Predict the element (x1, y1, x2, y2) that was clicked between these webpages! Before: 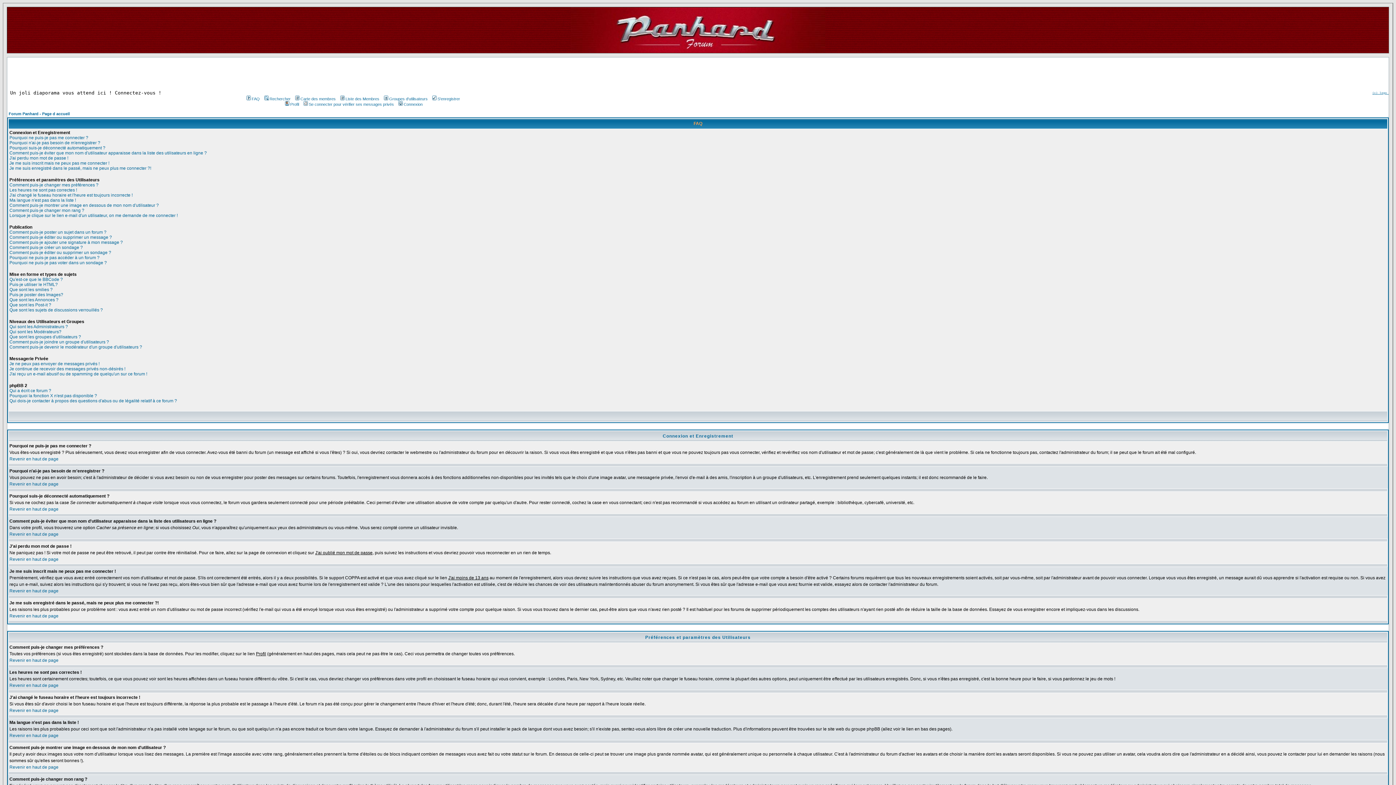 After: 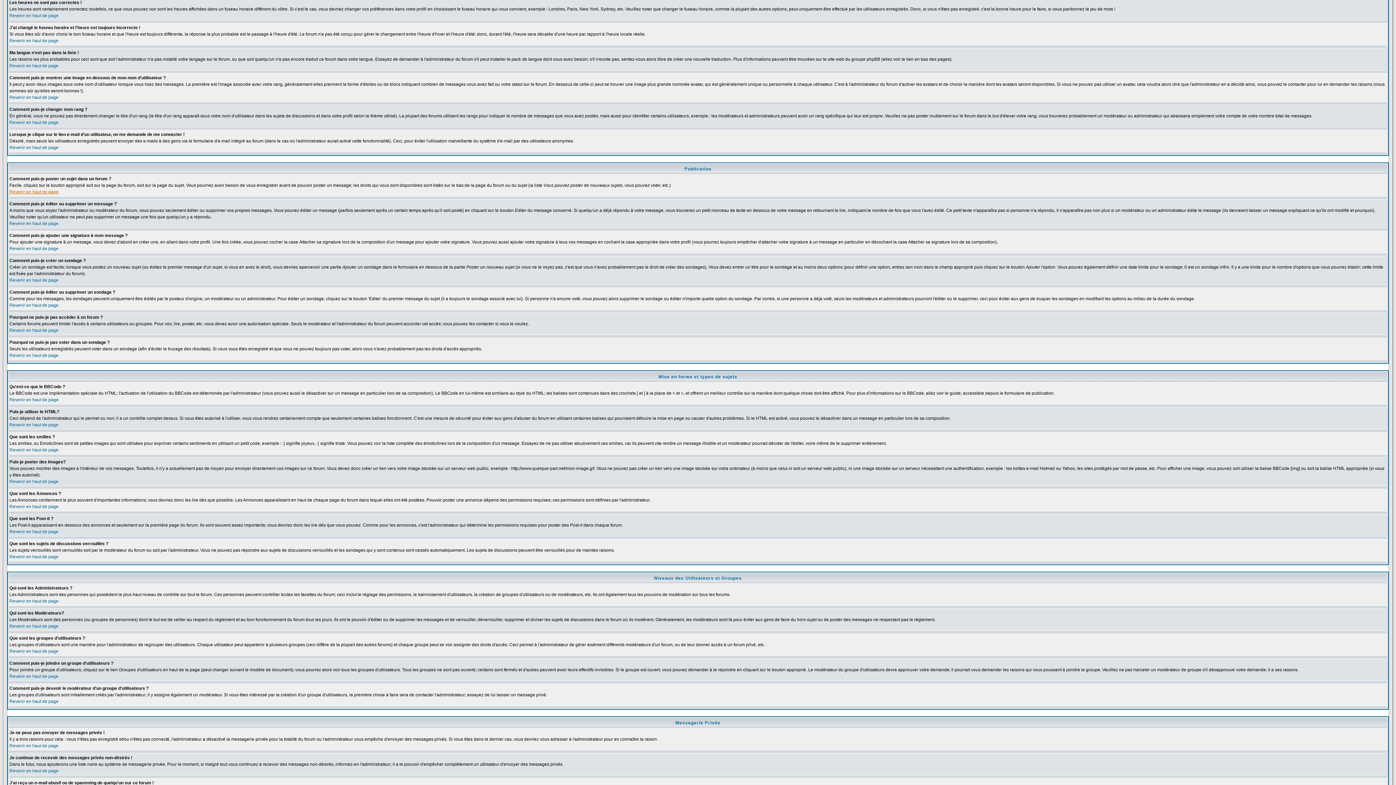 Action: label: Les heures ne sont pas correctes ! bbox: (9, 187, 77, 192)